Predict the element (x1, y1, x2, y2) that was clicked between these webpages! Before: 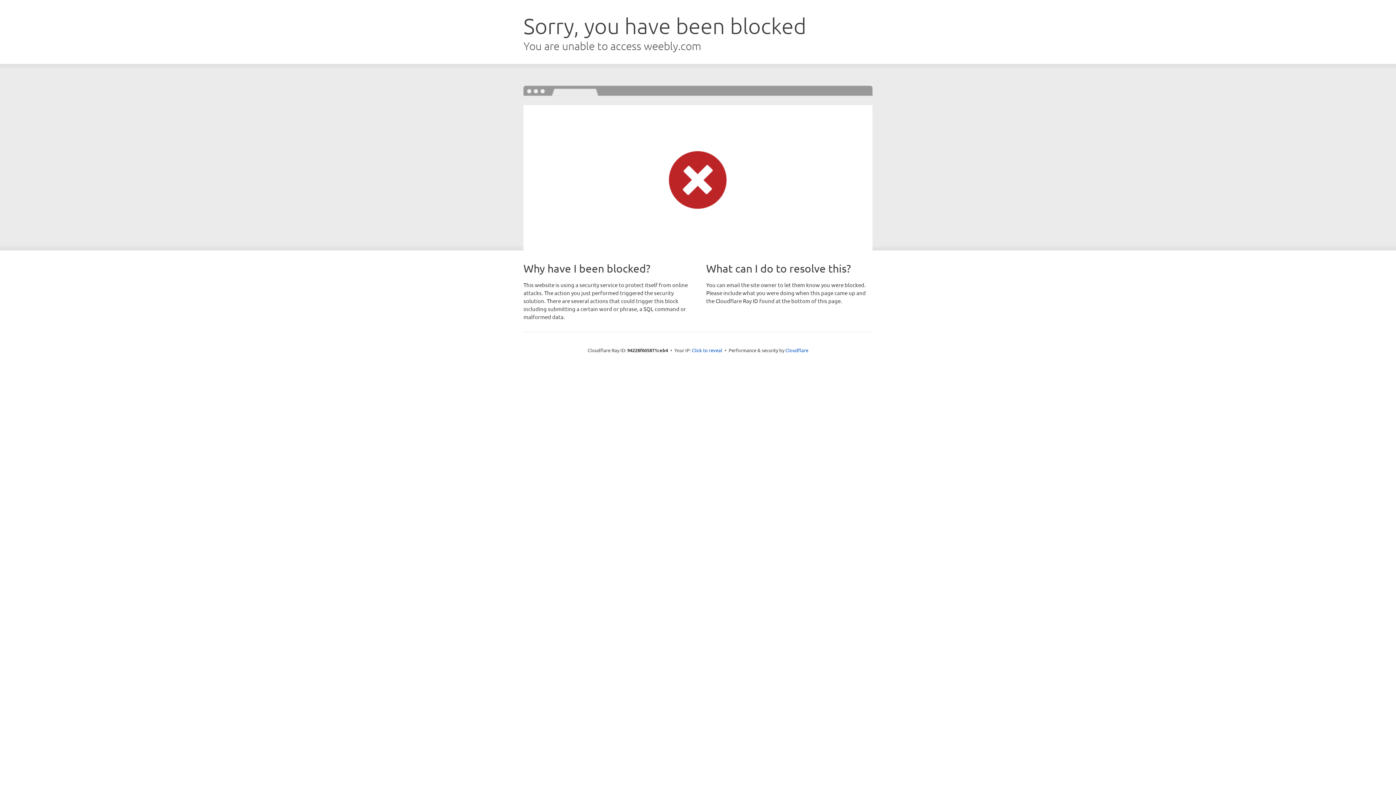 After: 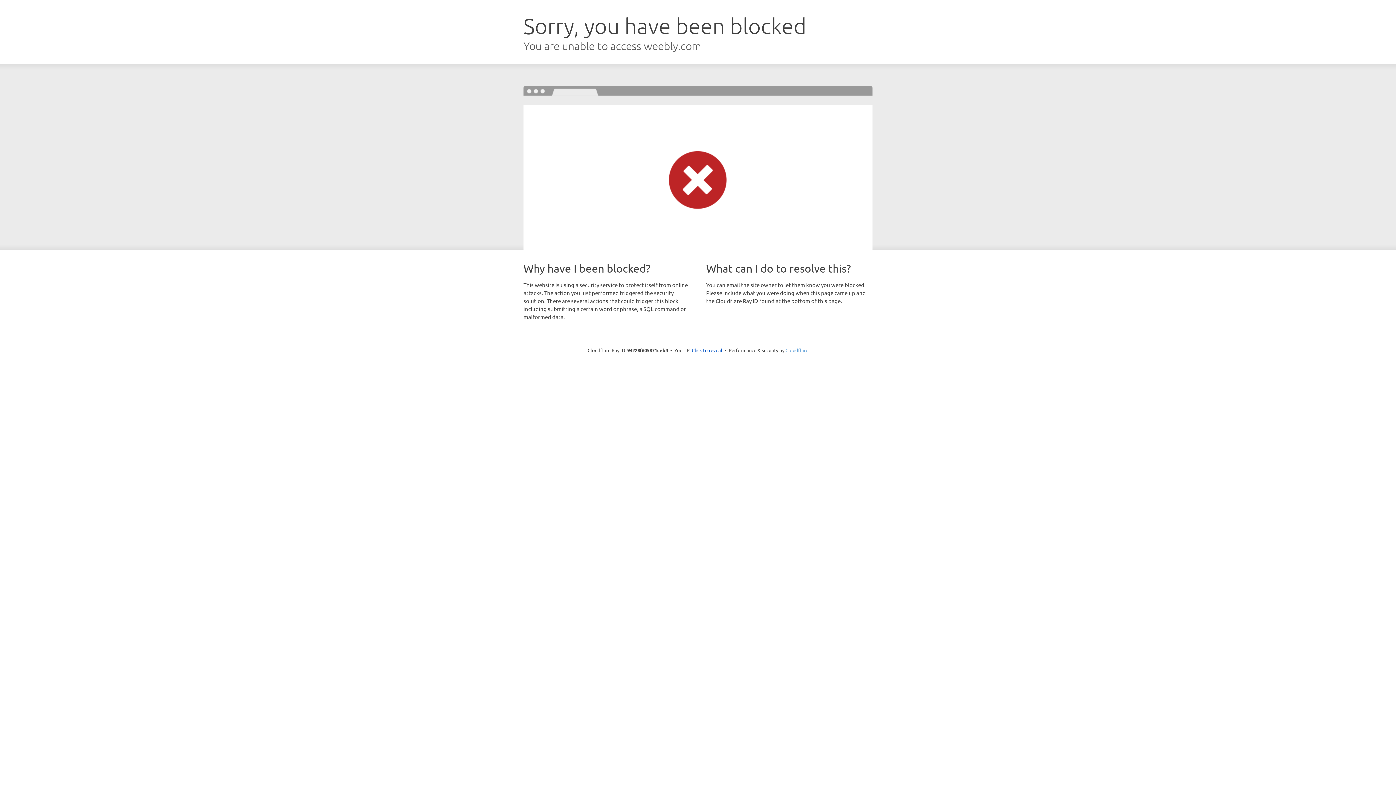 Action: label: Cloudflare bbox: (785, 347, 808, 353)